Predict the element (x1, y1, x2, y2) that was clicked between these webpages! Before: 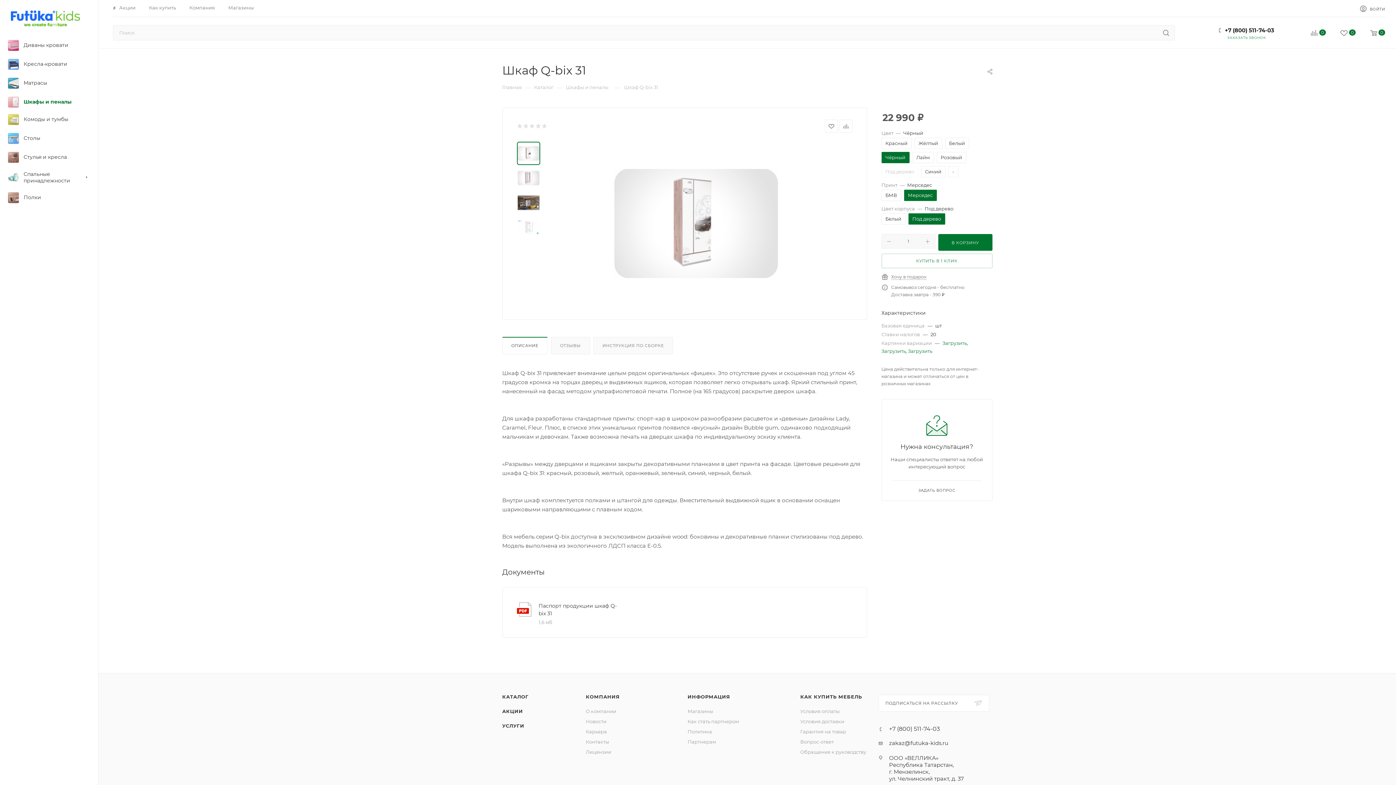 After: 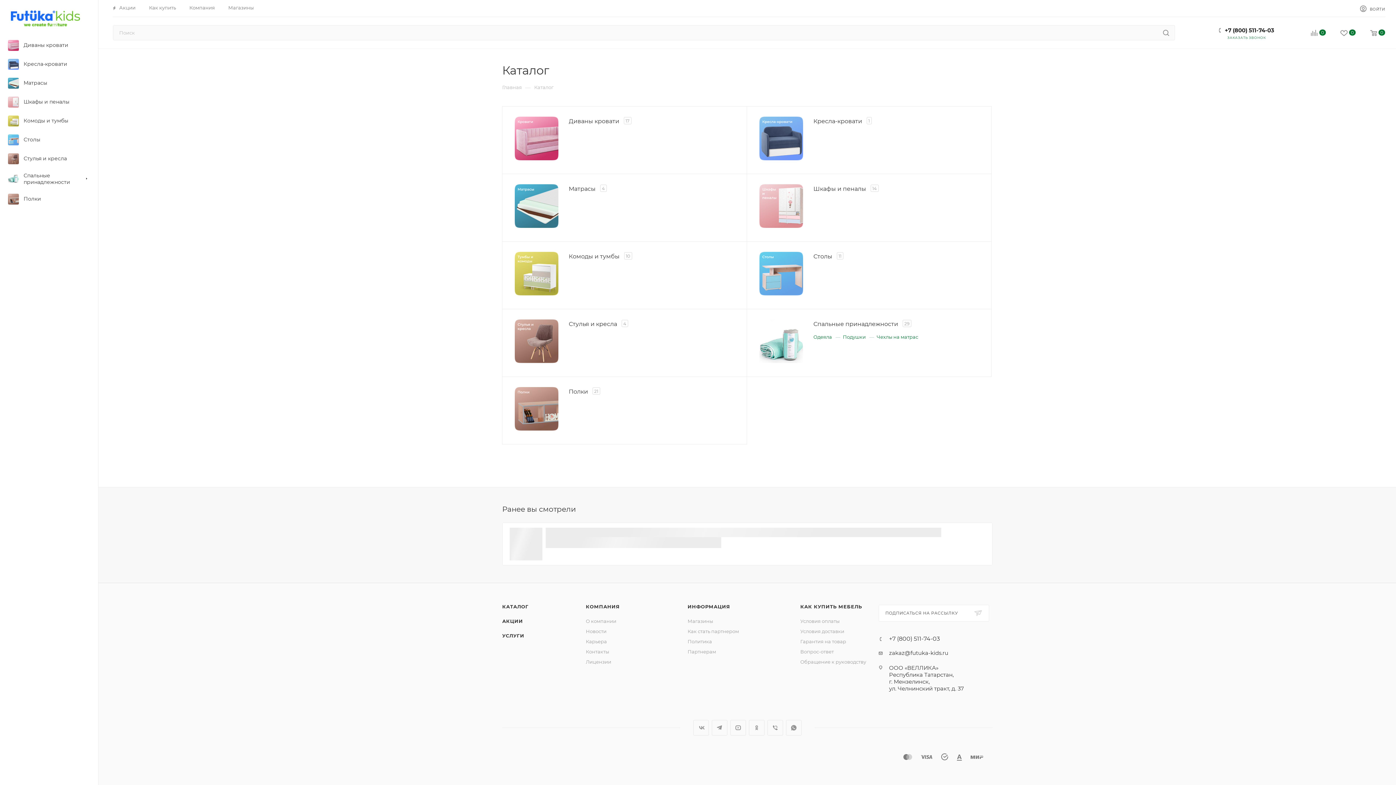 Action: label: Каталог bbox: (534, 83, 553, 90)